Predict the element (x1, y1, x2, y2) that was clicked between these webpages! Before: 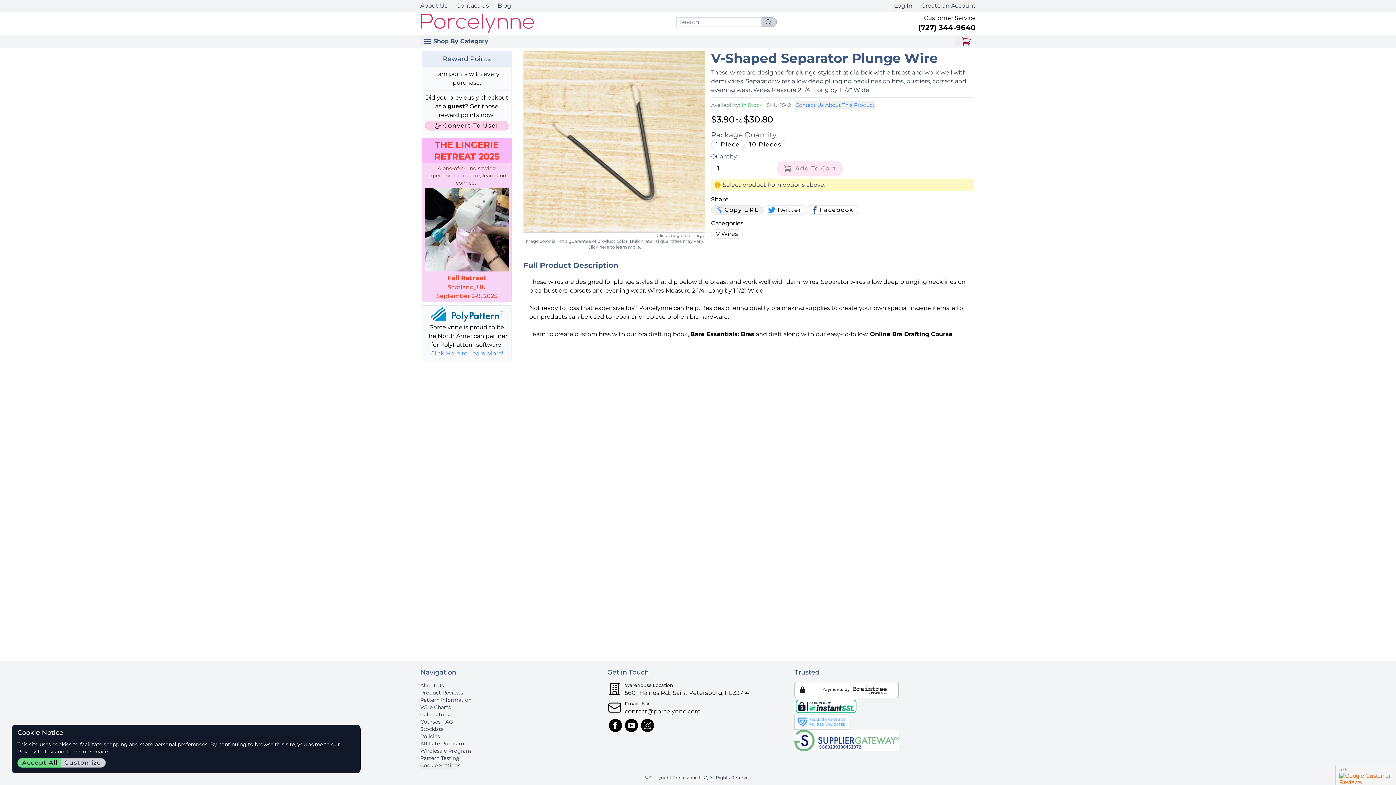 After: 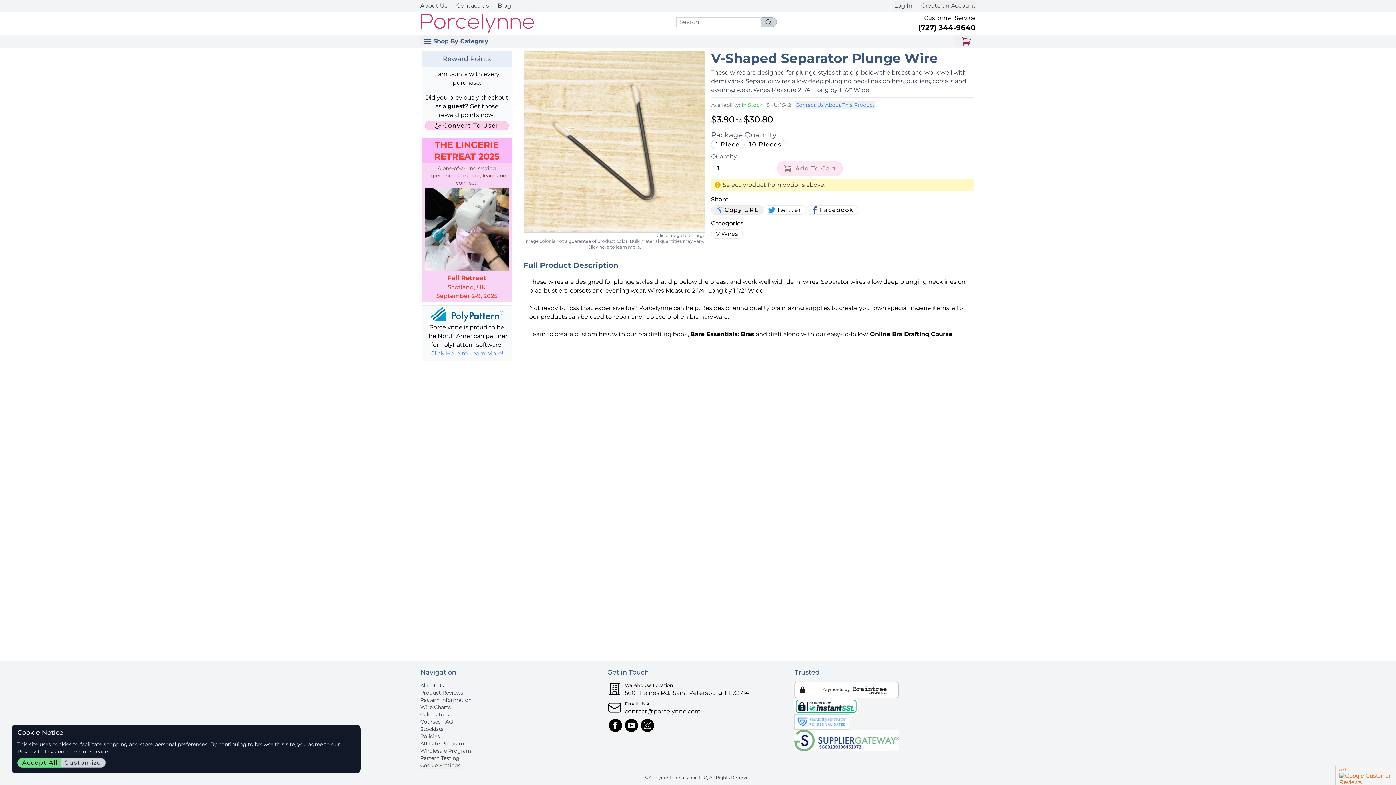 Action: label: Twitter bbox: (763, 205, 806, 214)